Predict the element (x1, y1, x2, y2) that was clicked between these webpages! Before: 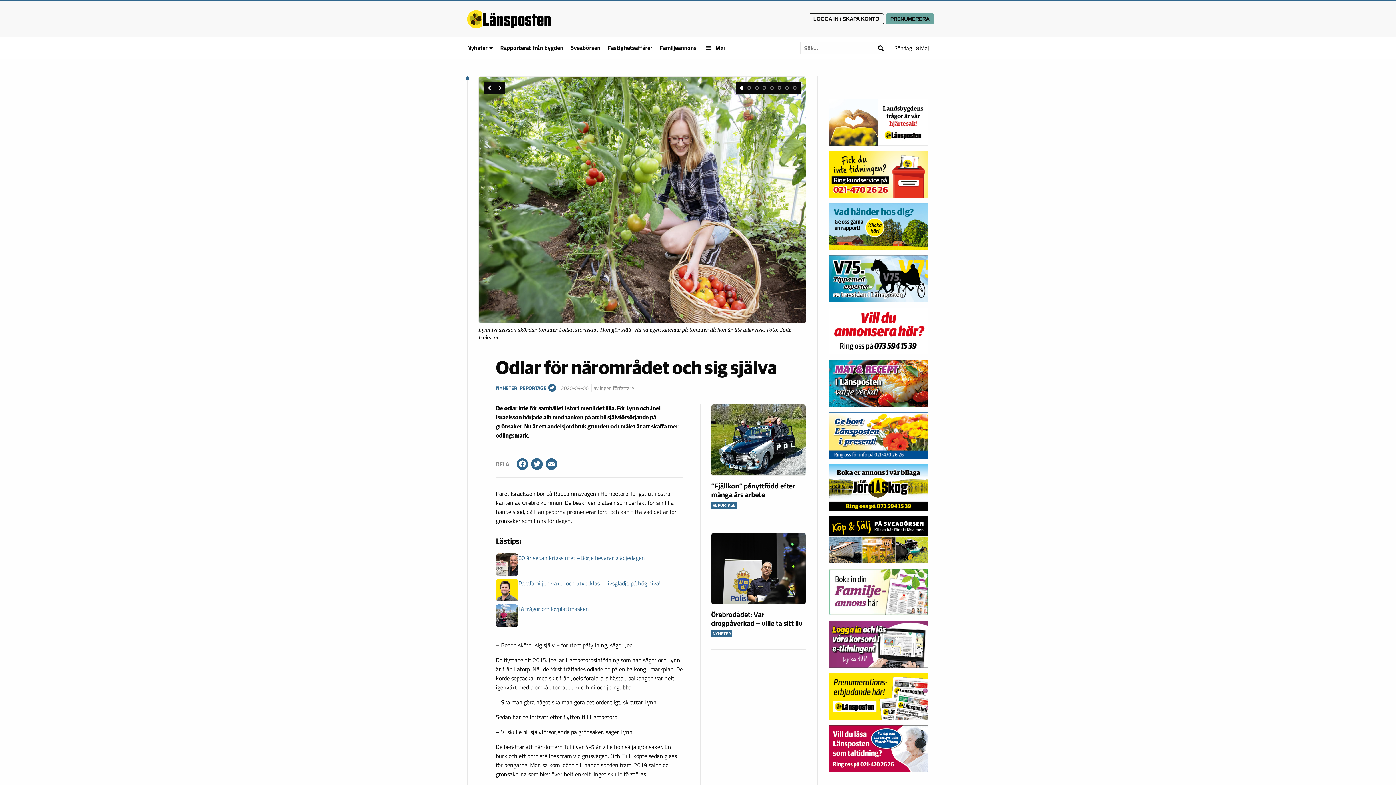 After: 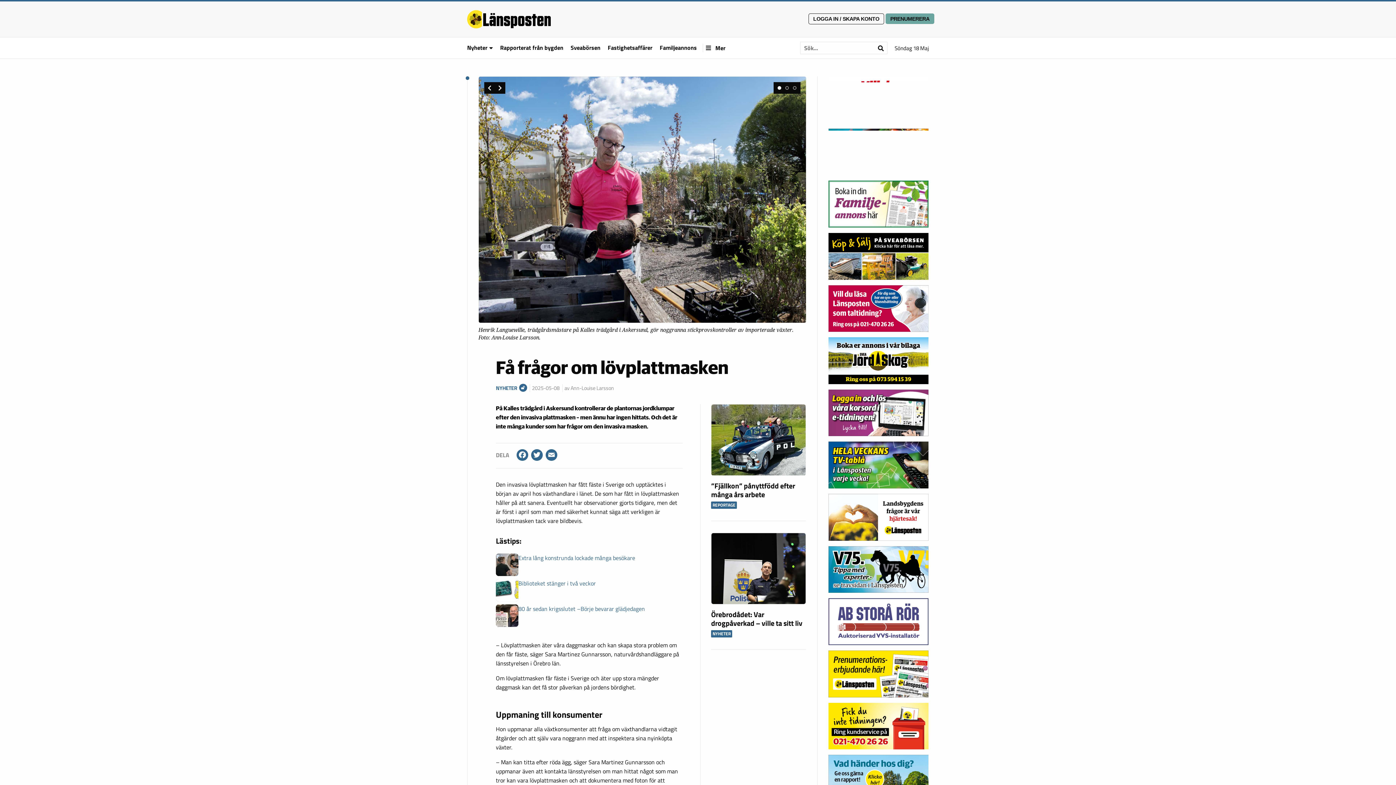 Action: label: Få frågor om lövplattmasken bbox: (518, 604, 589, 613)